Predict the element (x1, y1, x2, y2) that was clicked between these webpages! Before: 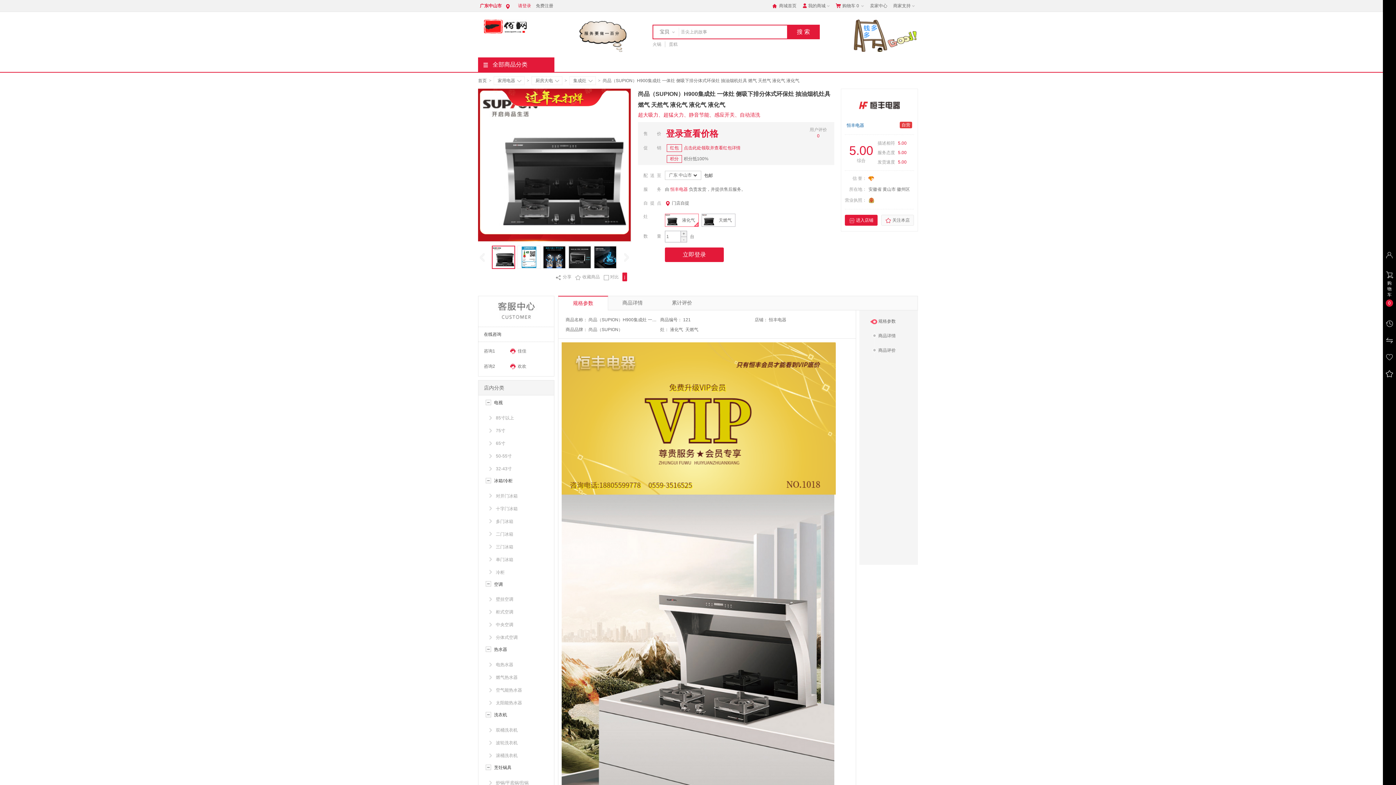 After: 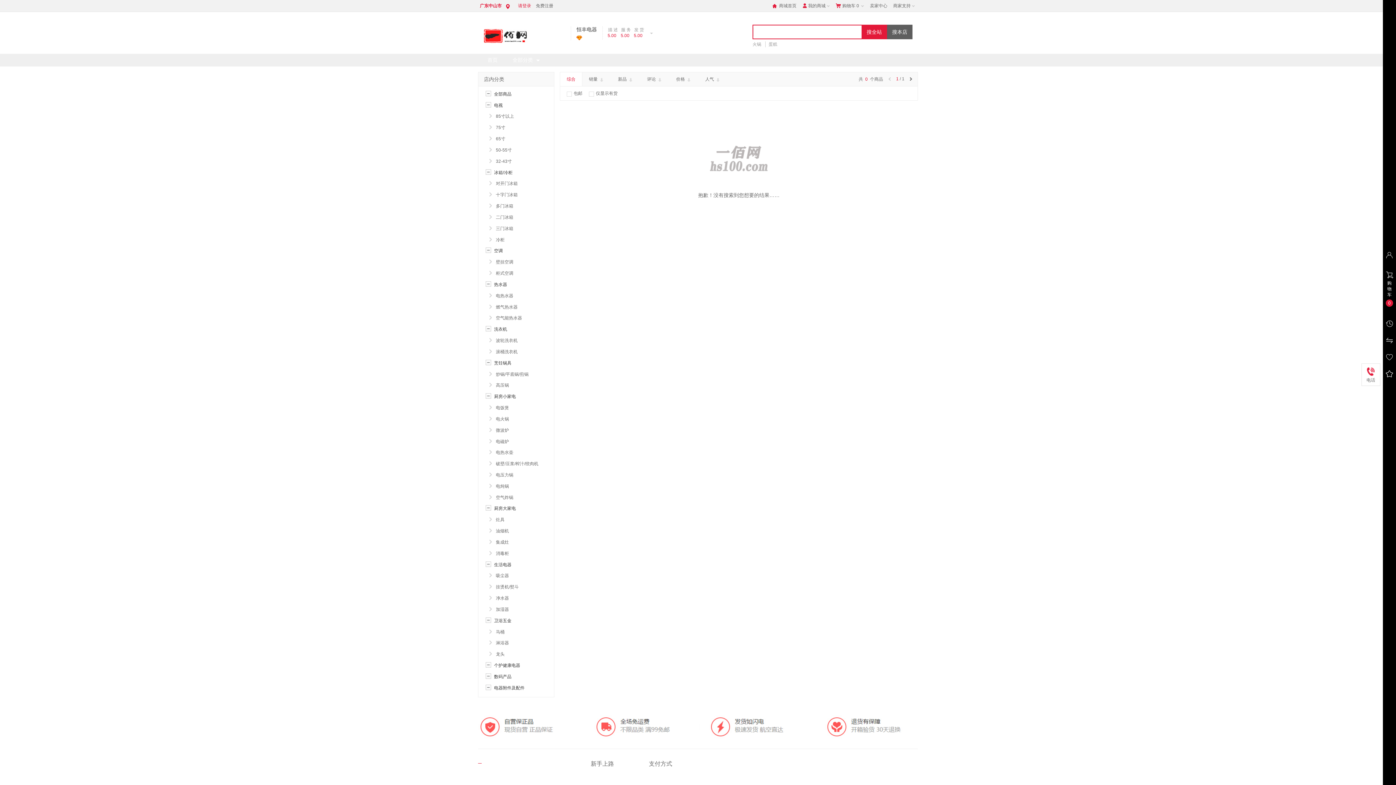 Action: label: 分体式空调 bbox: (496, 635, 517, 640)